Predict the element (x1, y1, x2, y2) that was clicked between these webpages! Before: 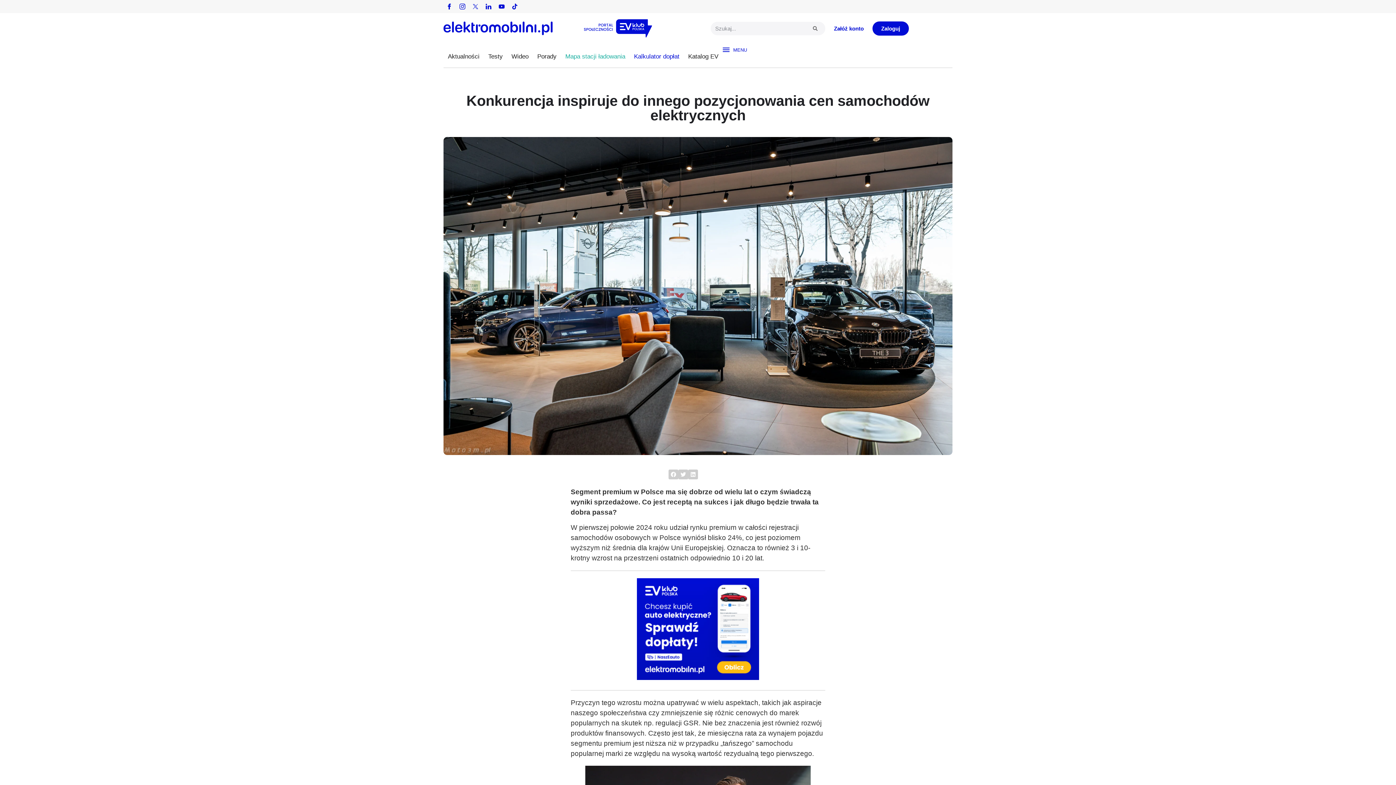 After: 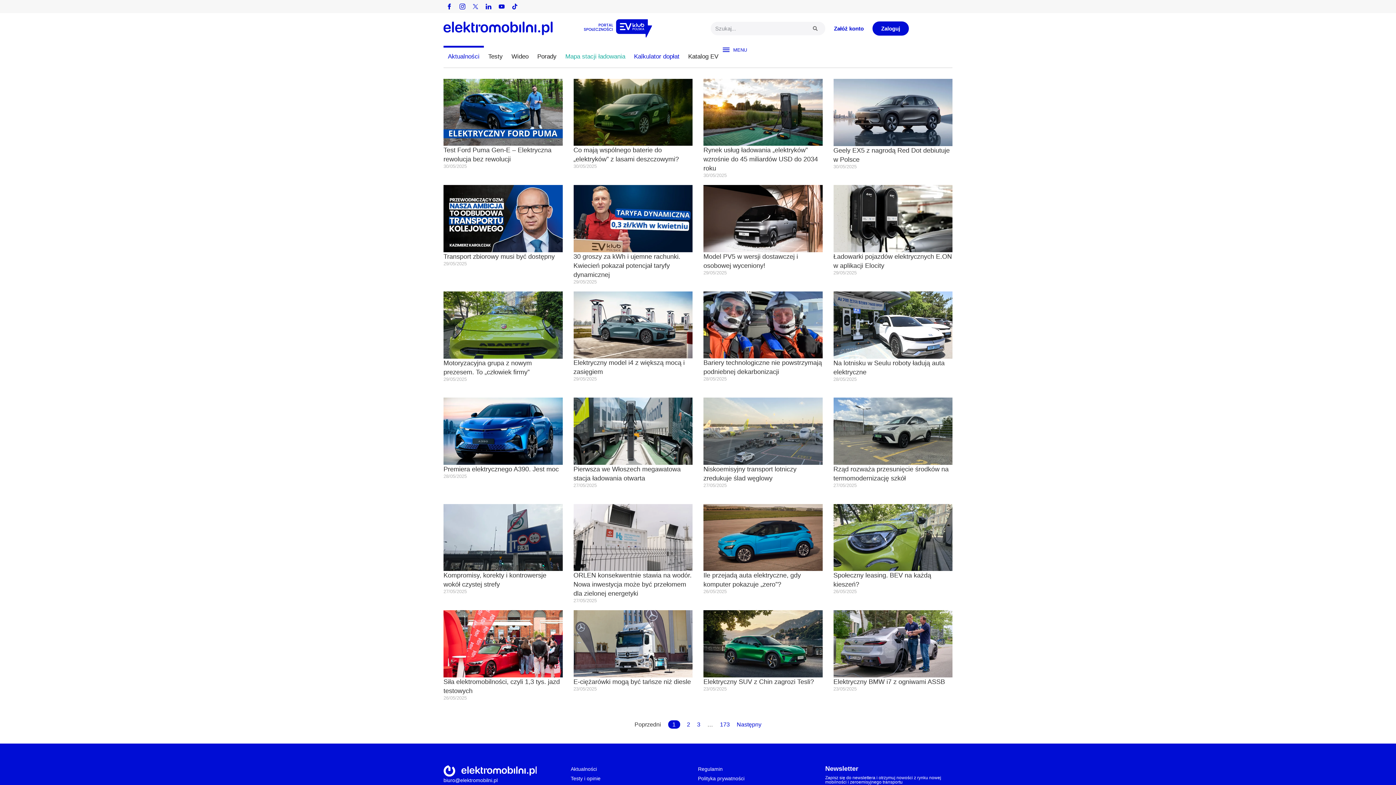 Action: bbox: (443, 45, 484, 67) label: Aktualności